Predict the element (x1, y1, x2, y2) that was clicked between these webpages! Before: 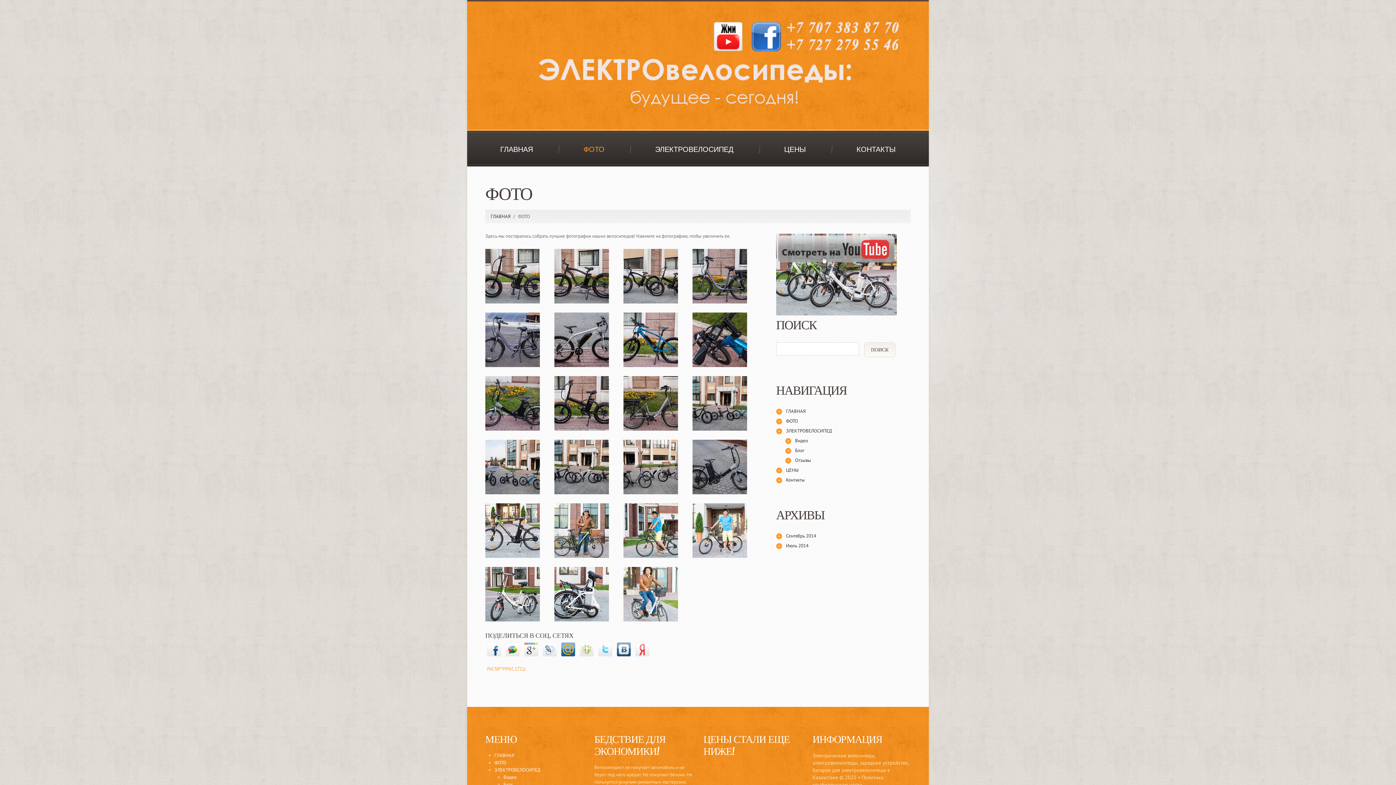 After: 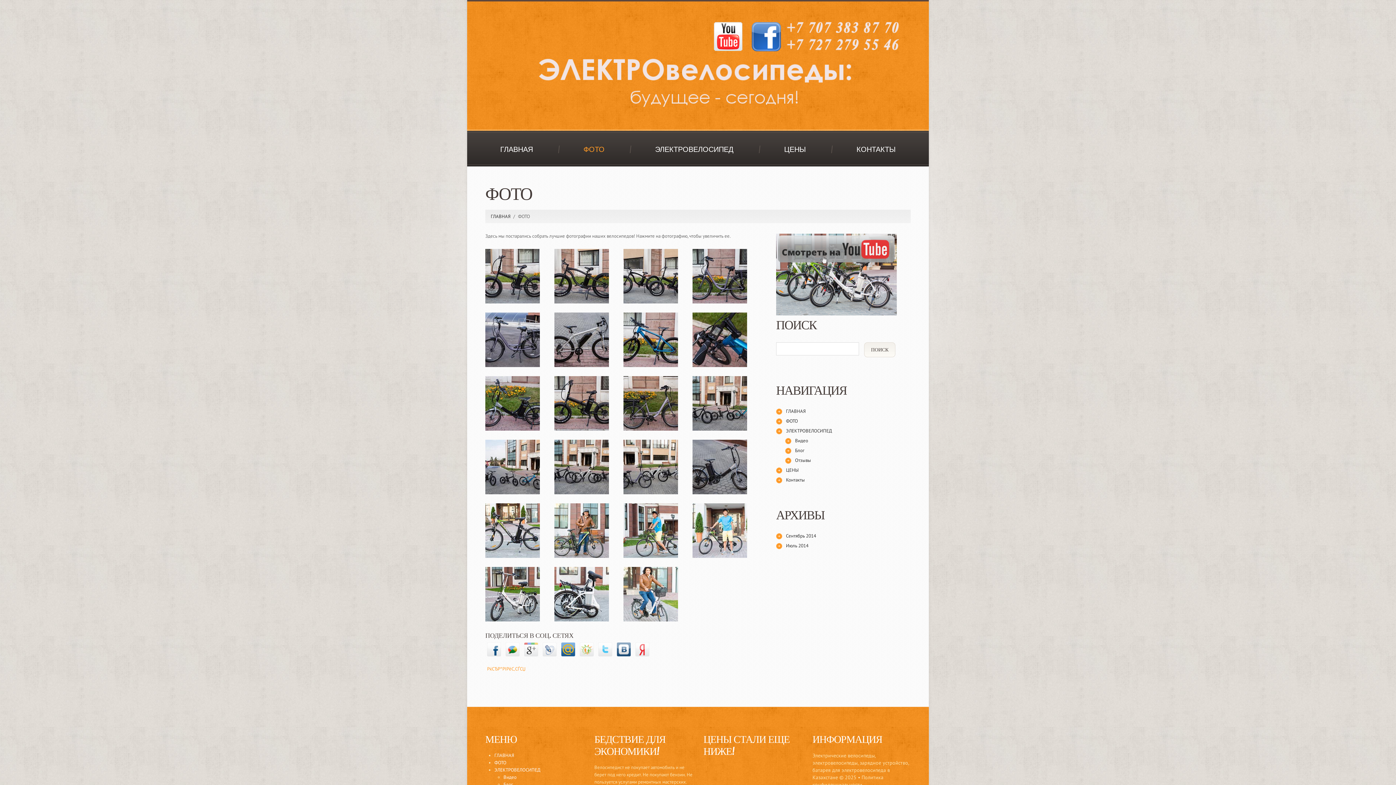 Action: bbox: (786, 418, 798, 424) label: ФОТО